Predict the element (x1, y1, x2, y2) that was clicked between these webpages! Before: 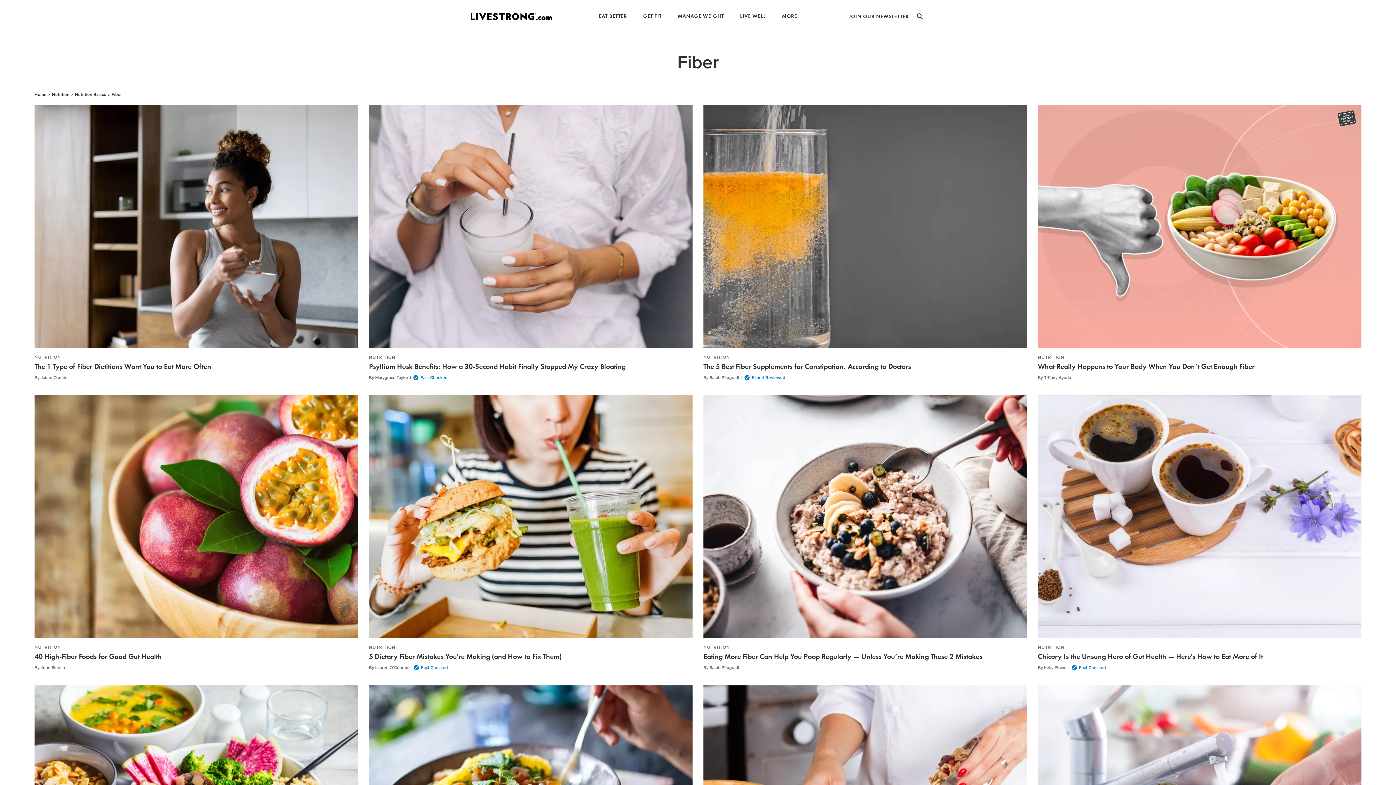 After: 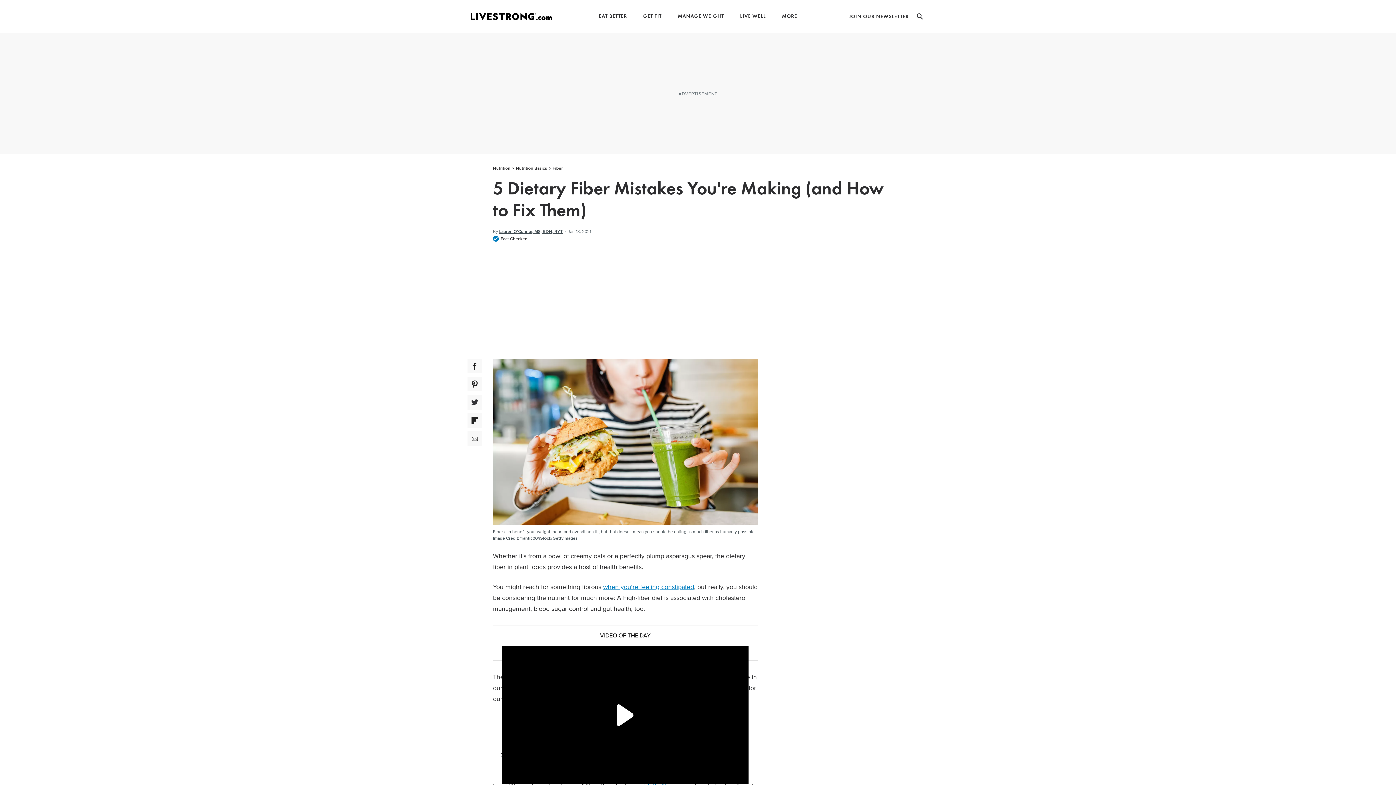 Action: bbox: (369, 653, 561, 661) label: 5 Dietary Fiber Mistakes You're Making (and How to Fix Them)